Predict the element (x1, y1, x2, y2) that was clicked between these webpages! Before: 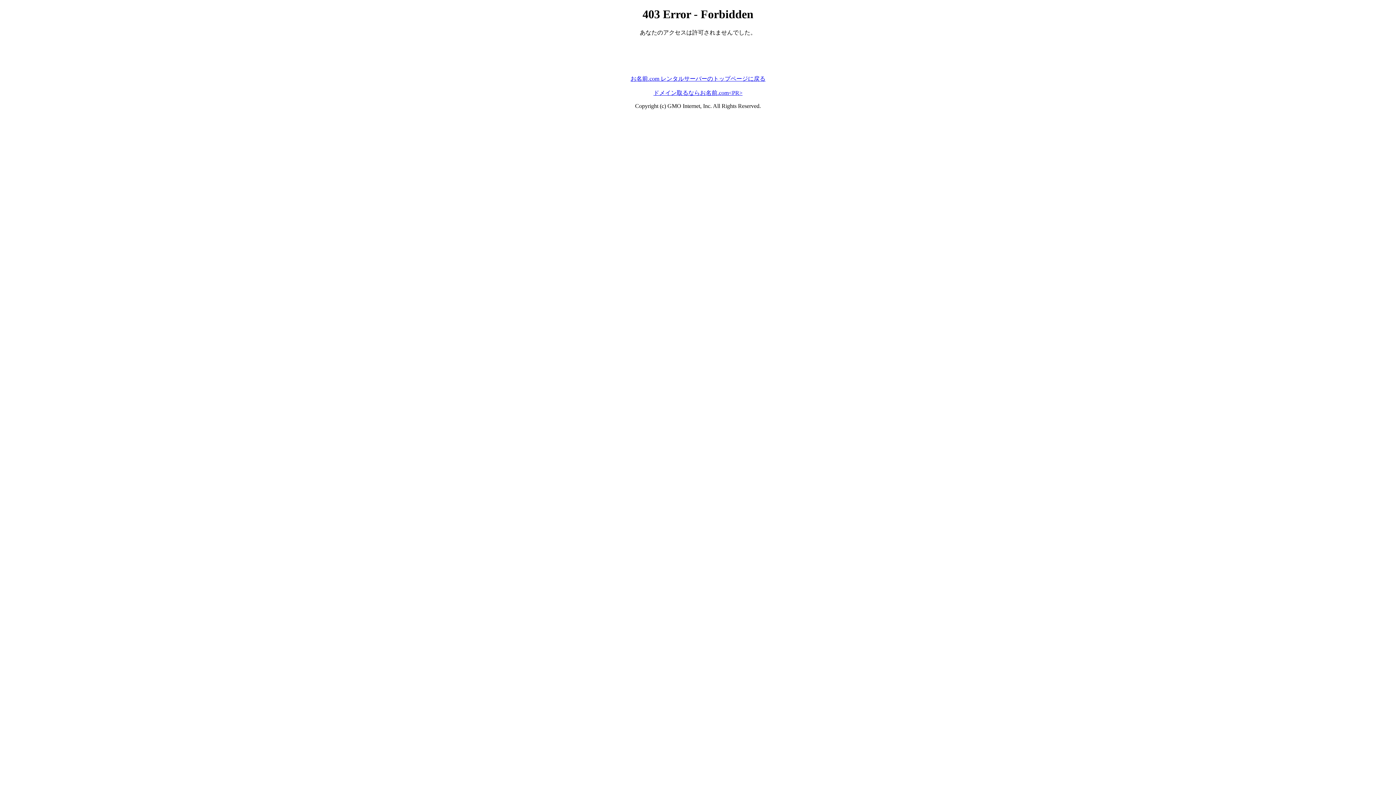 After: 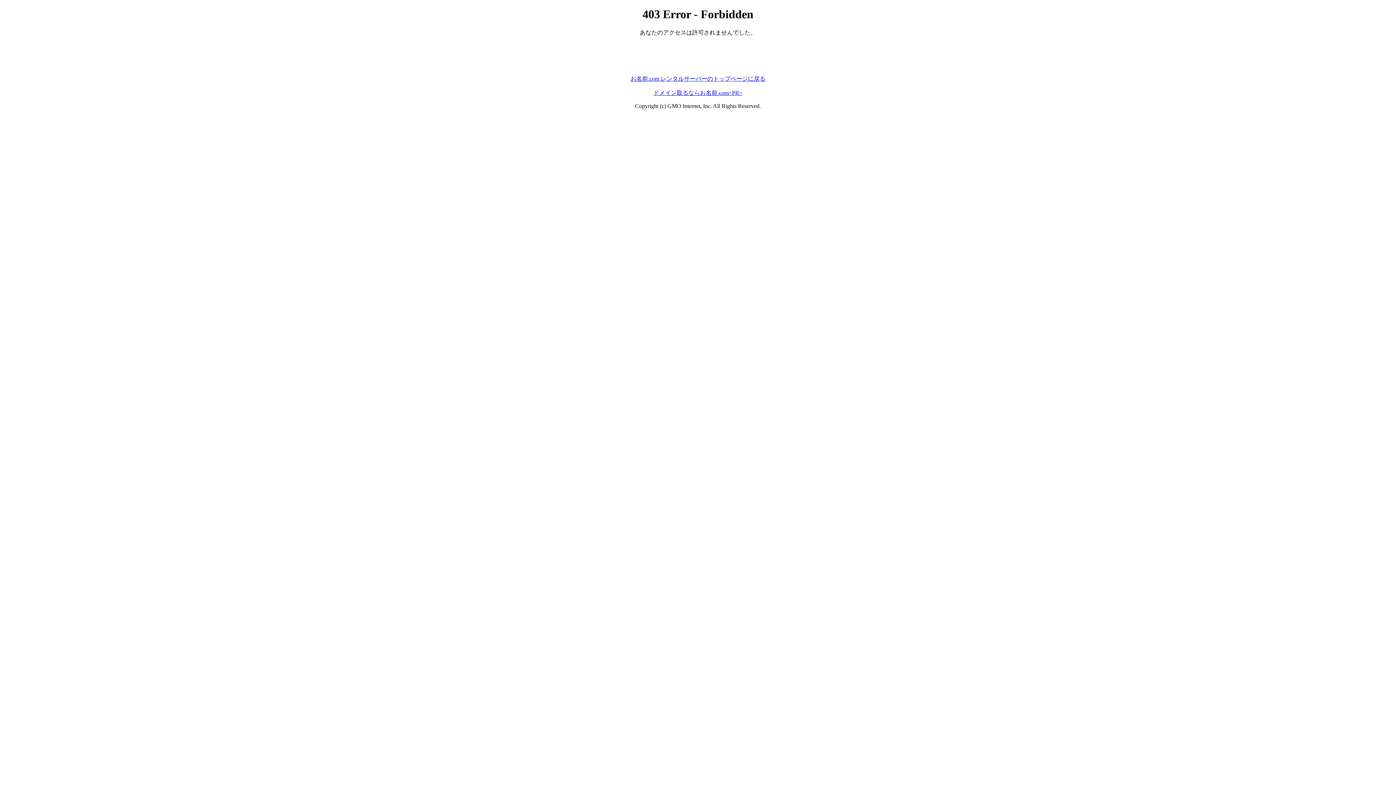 Action: bbox: (653, 89, 742, 95) label: ドメイン取るならお名前.com<PR>